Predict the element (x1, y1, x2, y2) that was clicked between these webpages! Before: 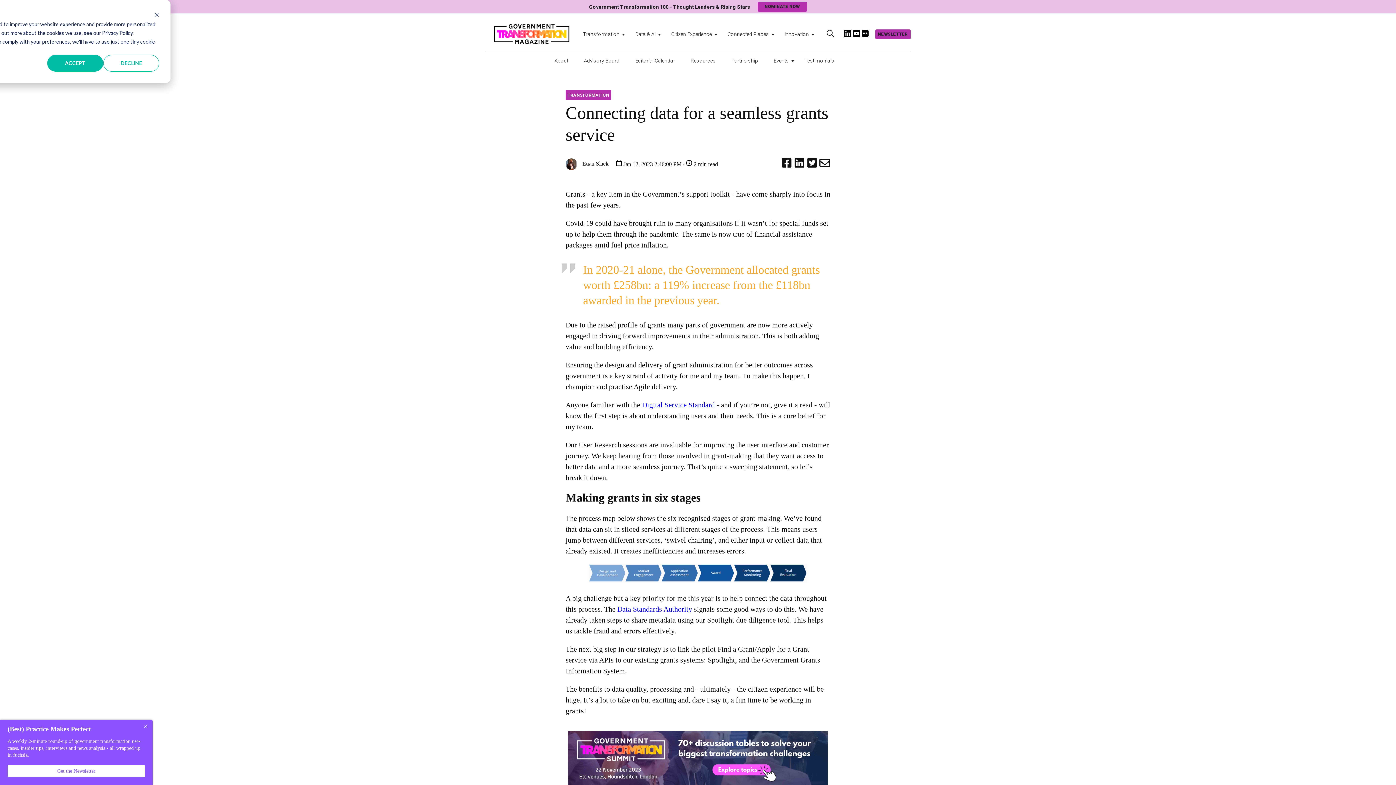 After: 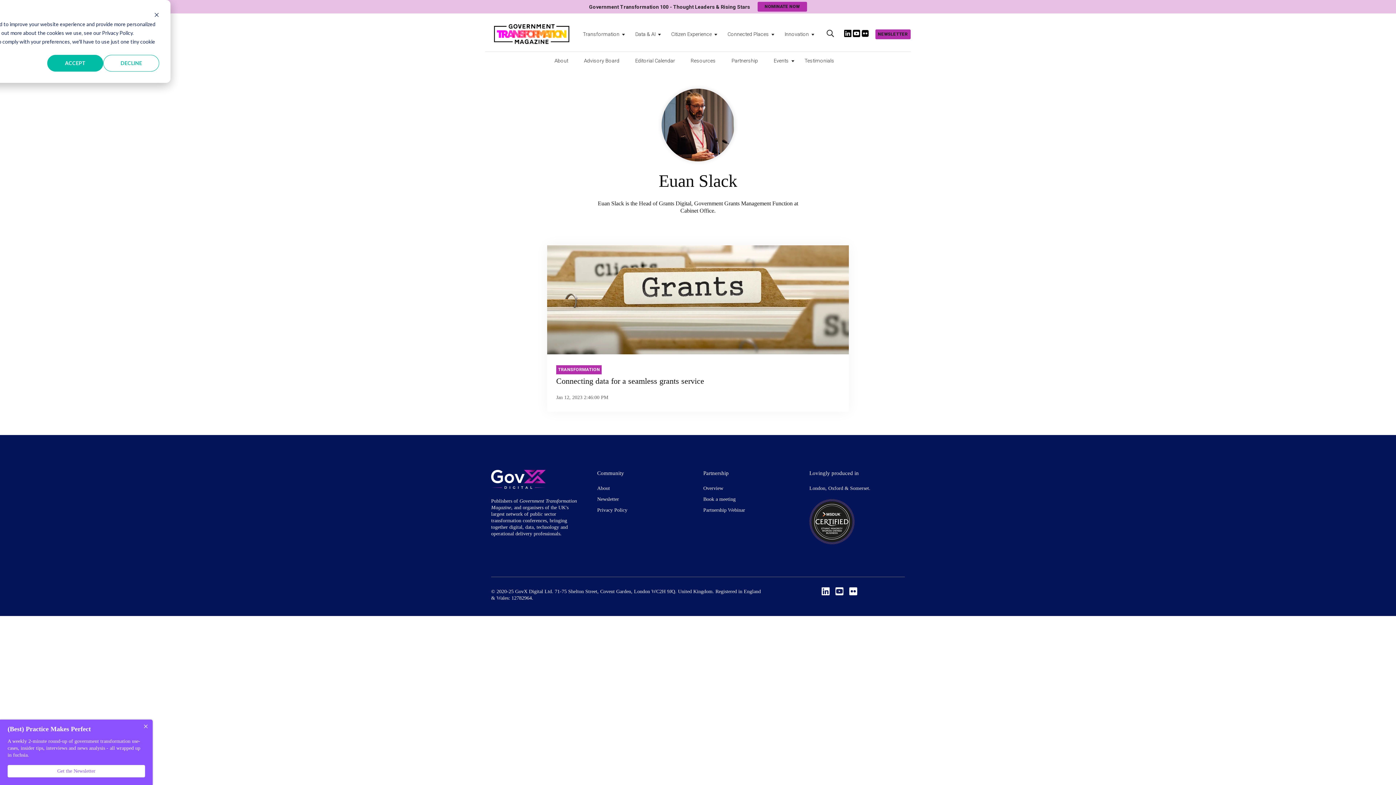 Action: label:  Euan Slack bbox: (565, 158, 616, 170)